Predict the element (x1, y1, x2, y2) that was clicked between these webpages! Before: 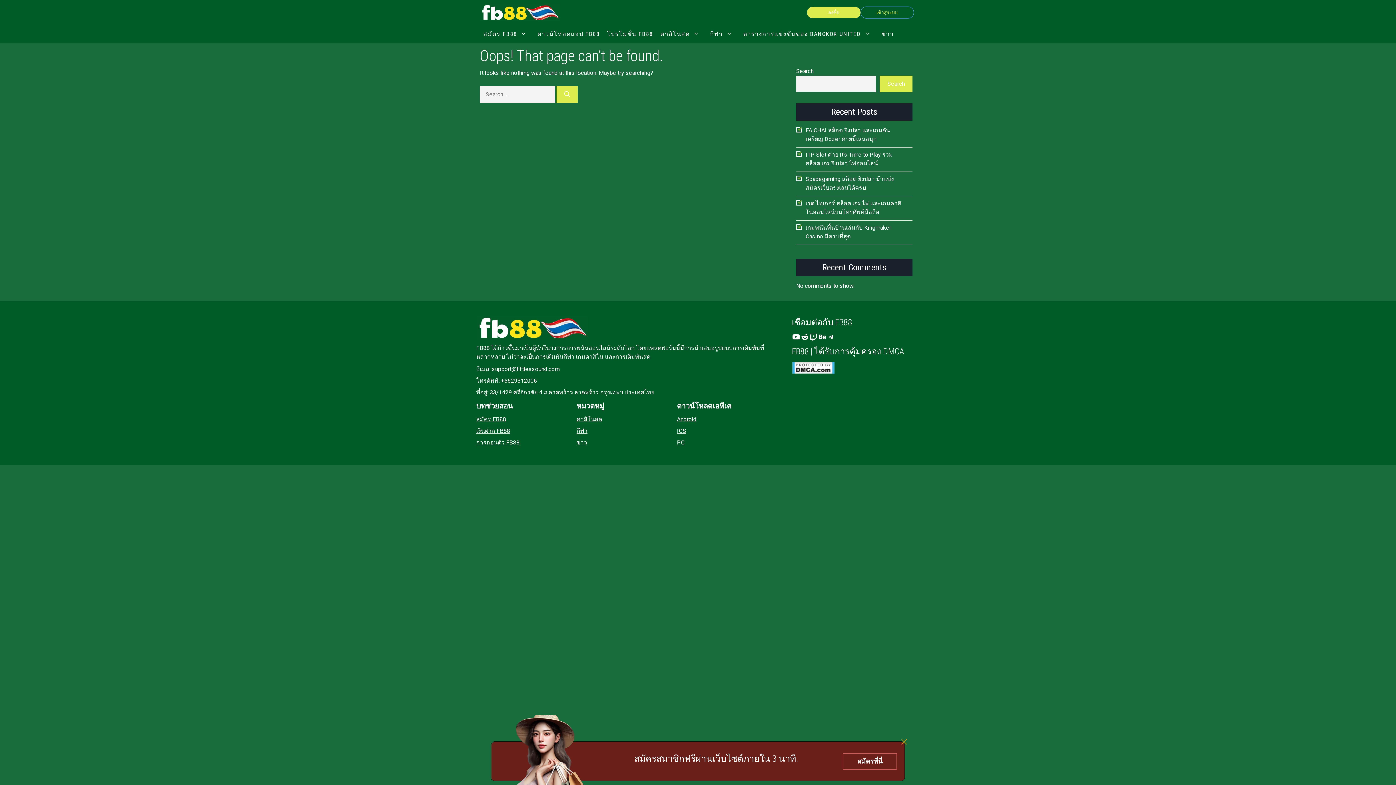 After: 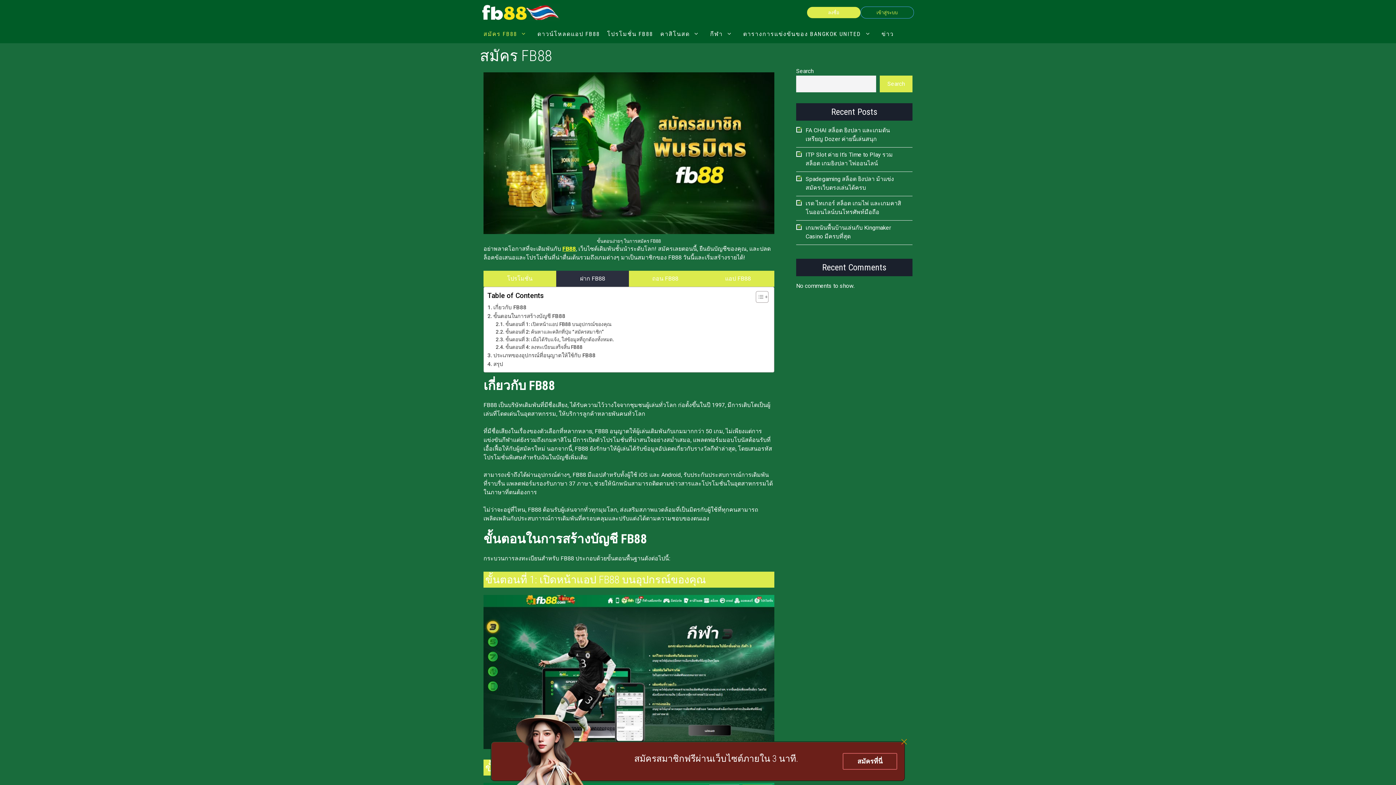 Action: label: สมัคร FB88 bbox: (480, 24, 533, 43)